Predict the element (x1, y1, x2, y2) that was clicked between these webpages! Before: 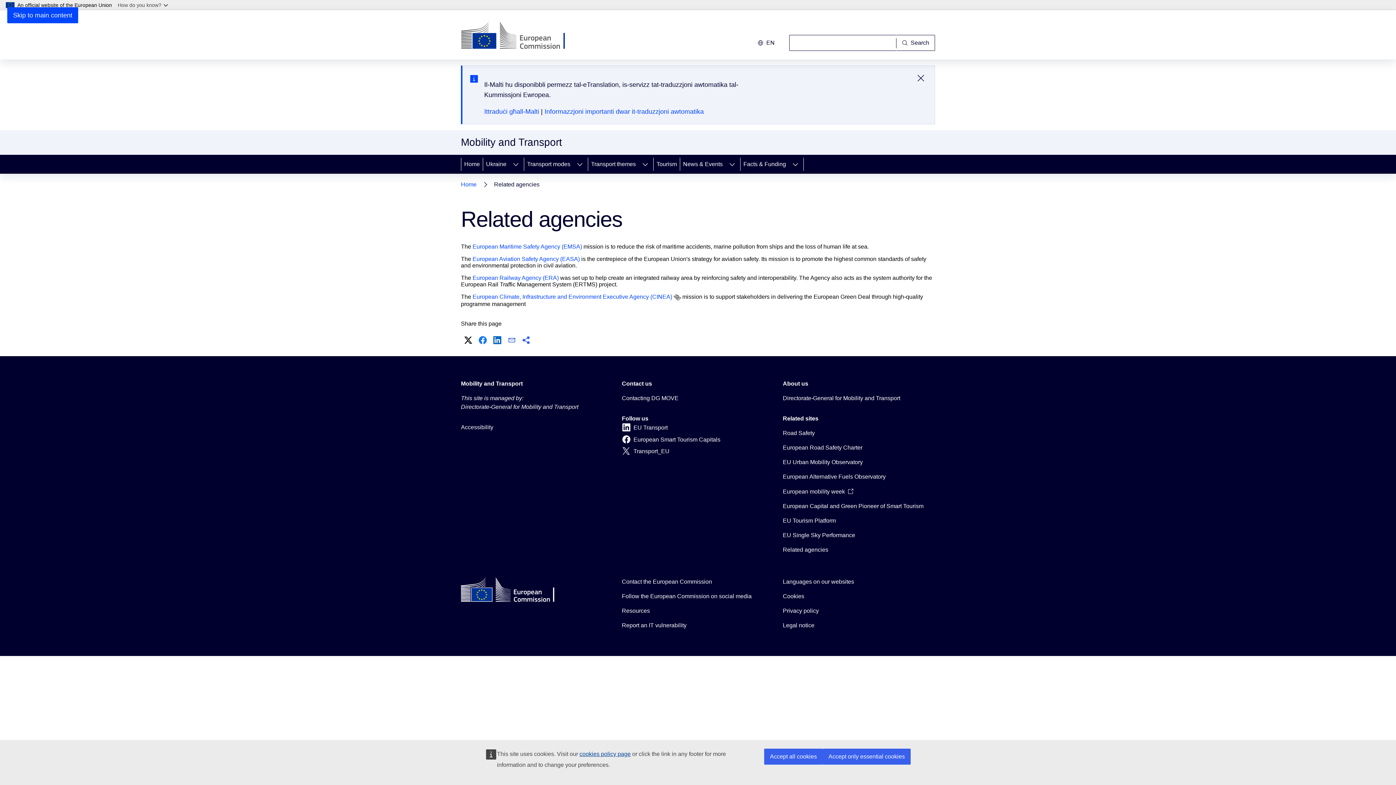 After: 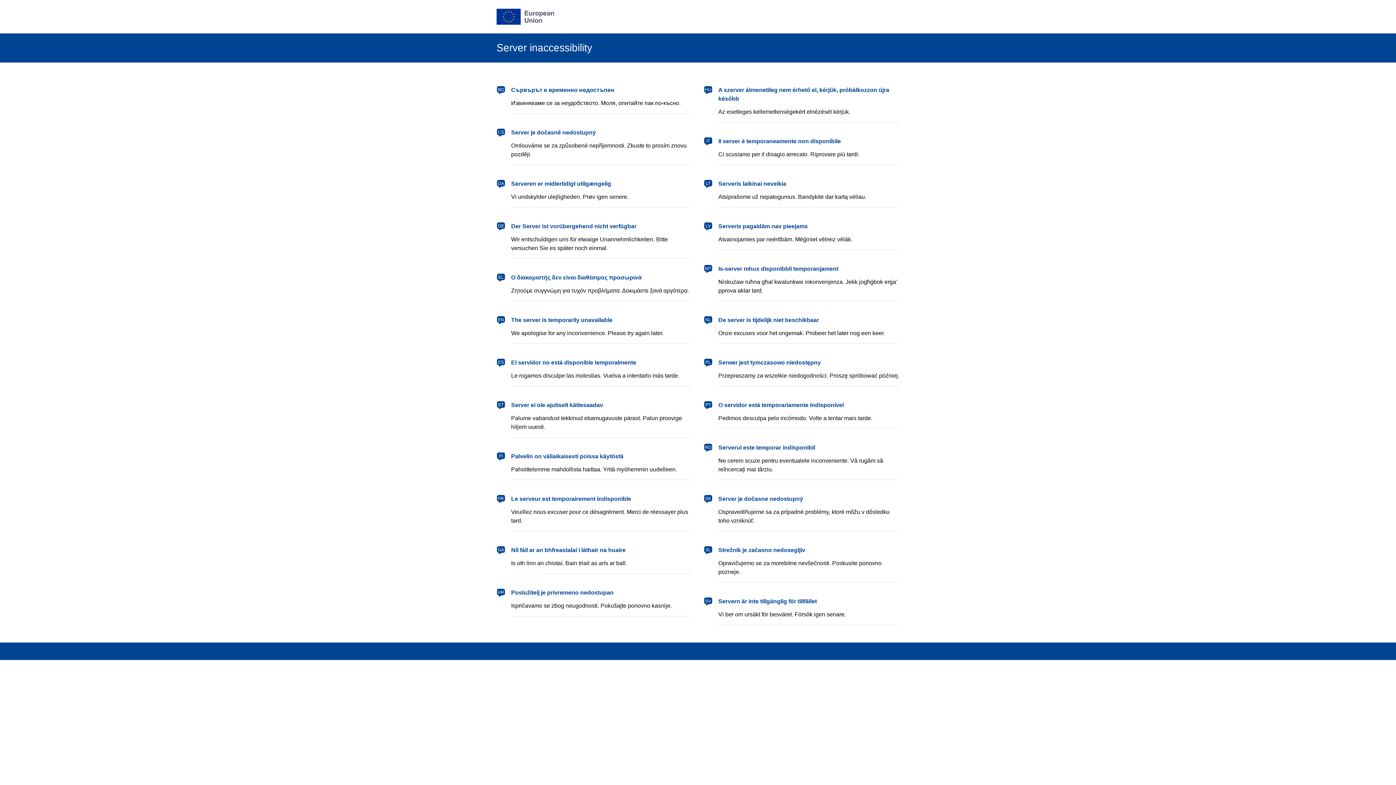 Action: label: European Alternative Fuels Observatory bbox: (783, 472, 885, 481)